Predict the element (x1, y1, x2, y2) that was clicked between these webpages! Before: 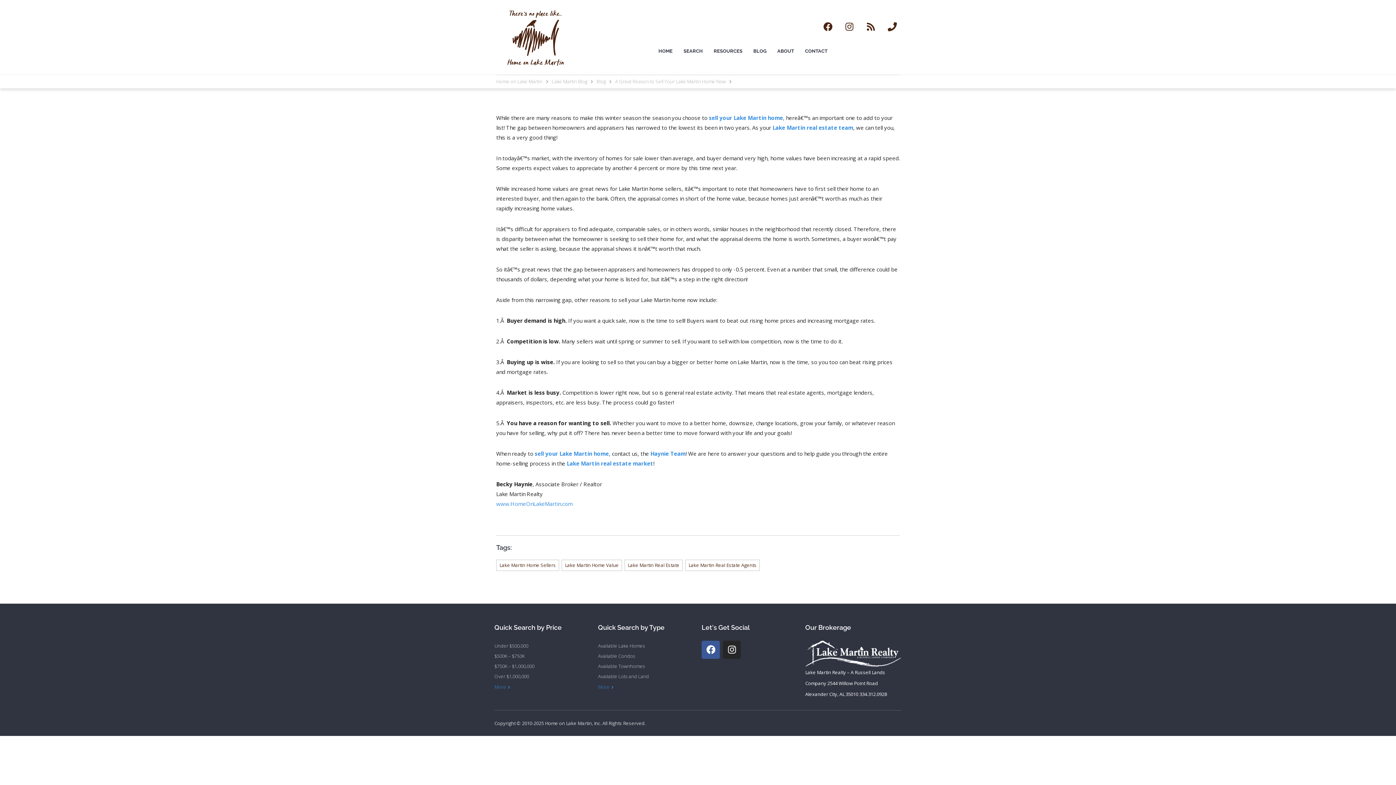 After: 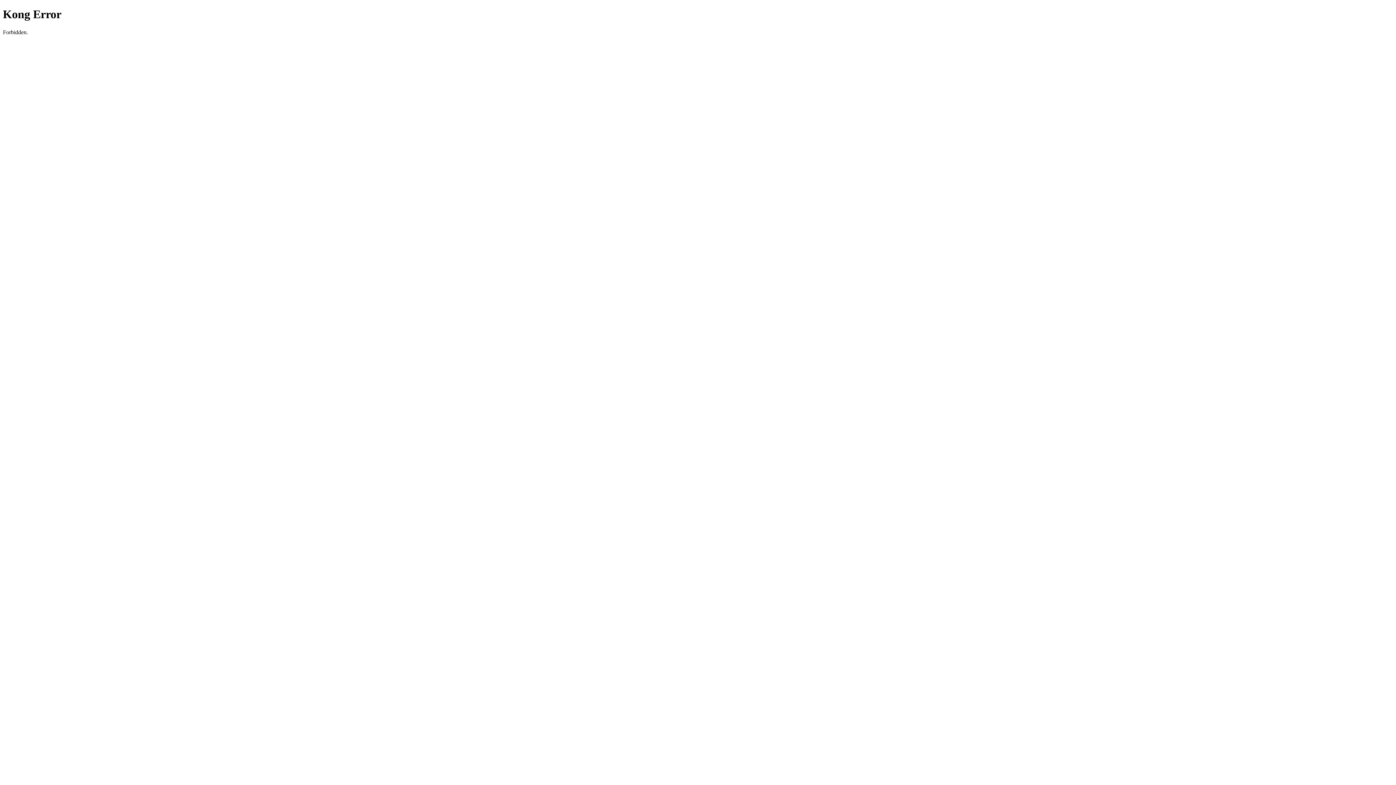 Action: label: Over $1,000,000 bbox: (494, 673, 529, 679)